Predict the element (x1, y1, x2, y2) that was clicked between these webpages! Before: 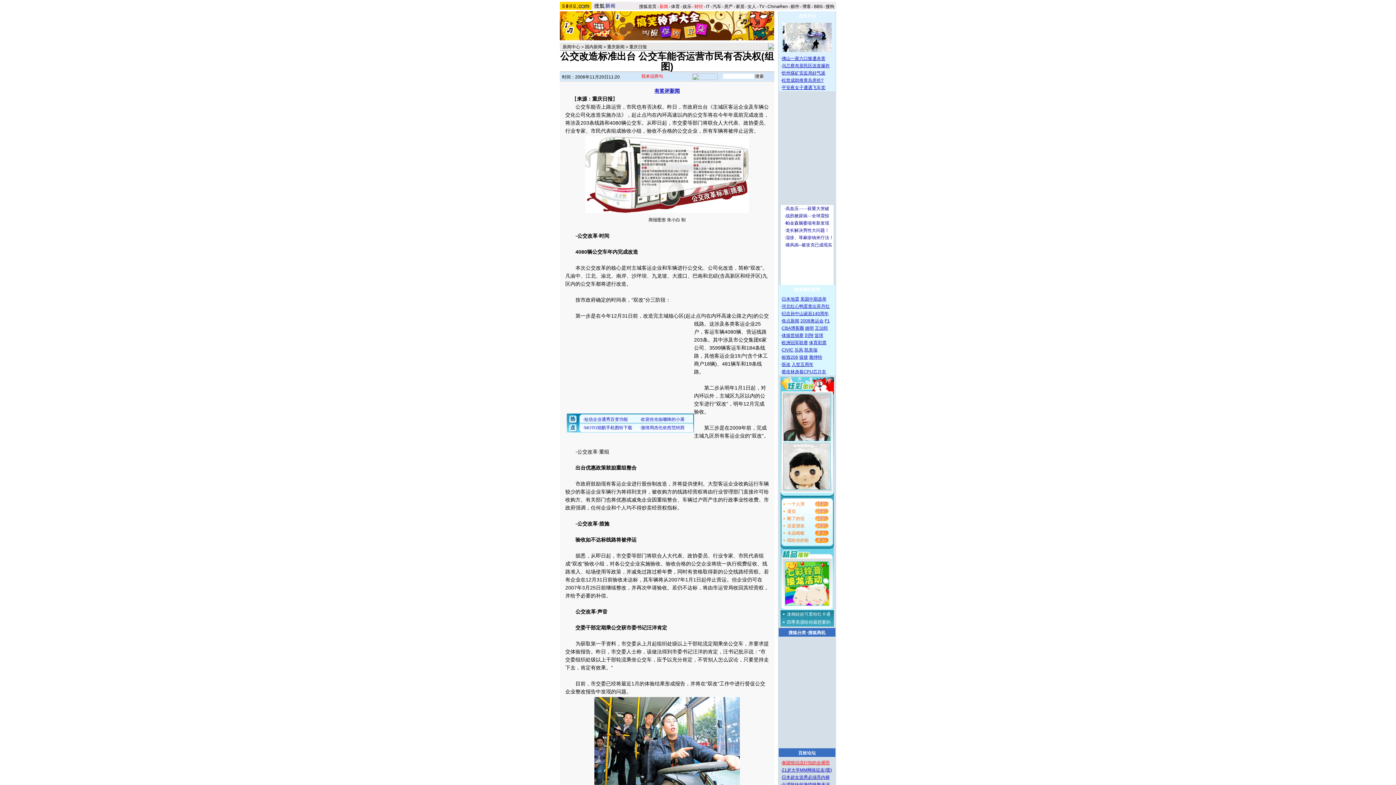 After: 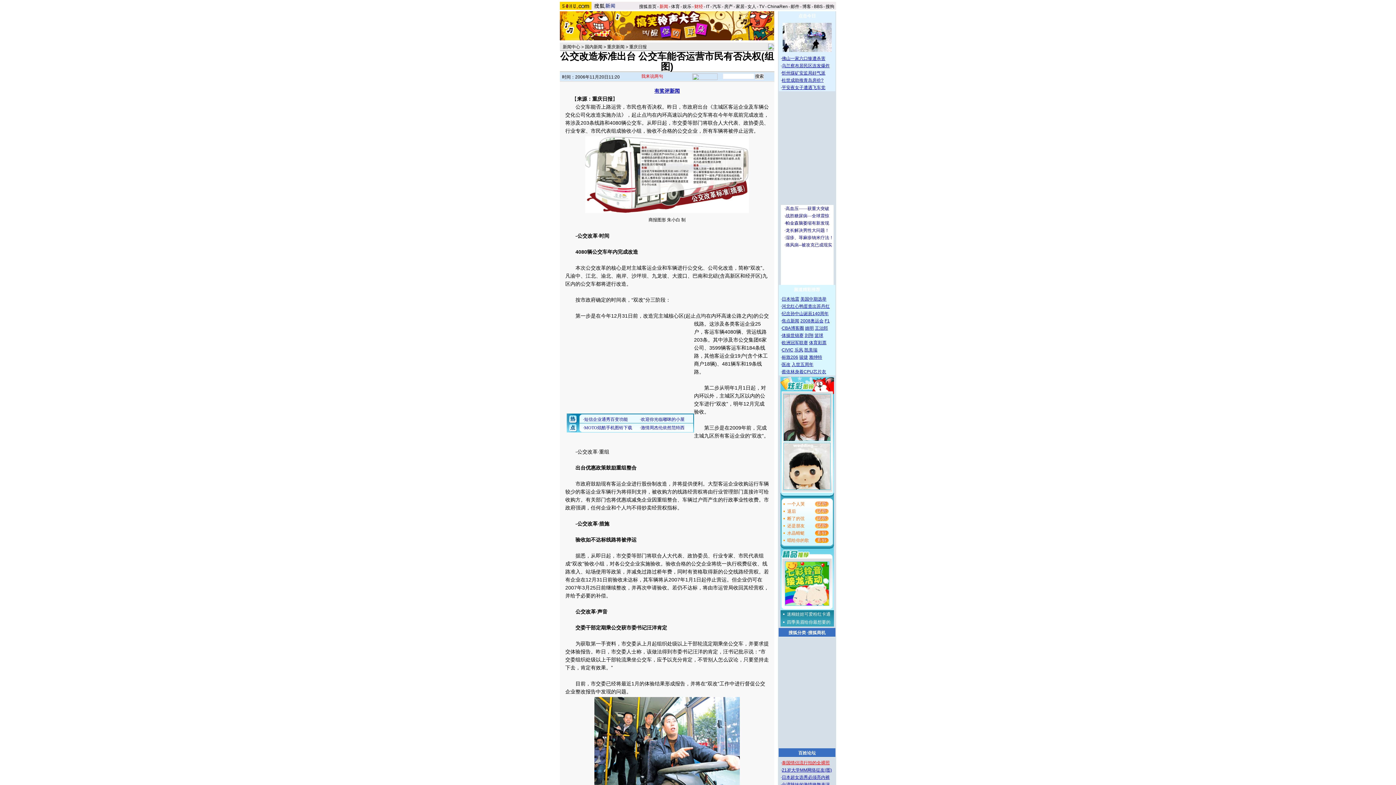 Action: bbox: (780, 554, 834, 560)